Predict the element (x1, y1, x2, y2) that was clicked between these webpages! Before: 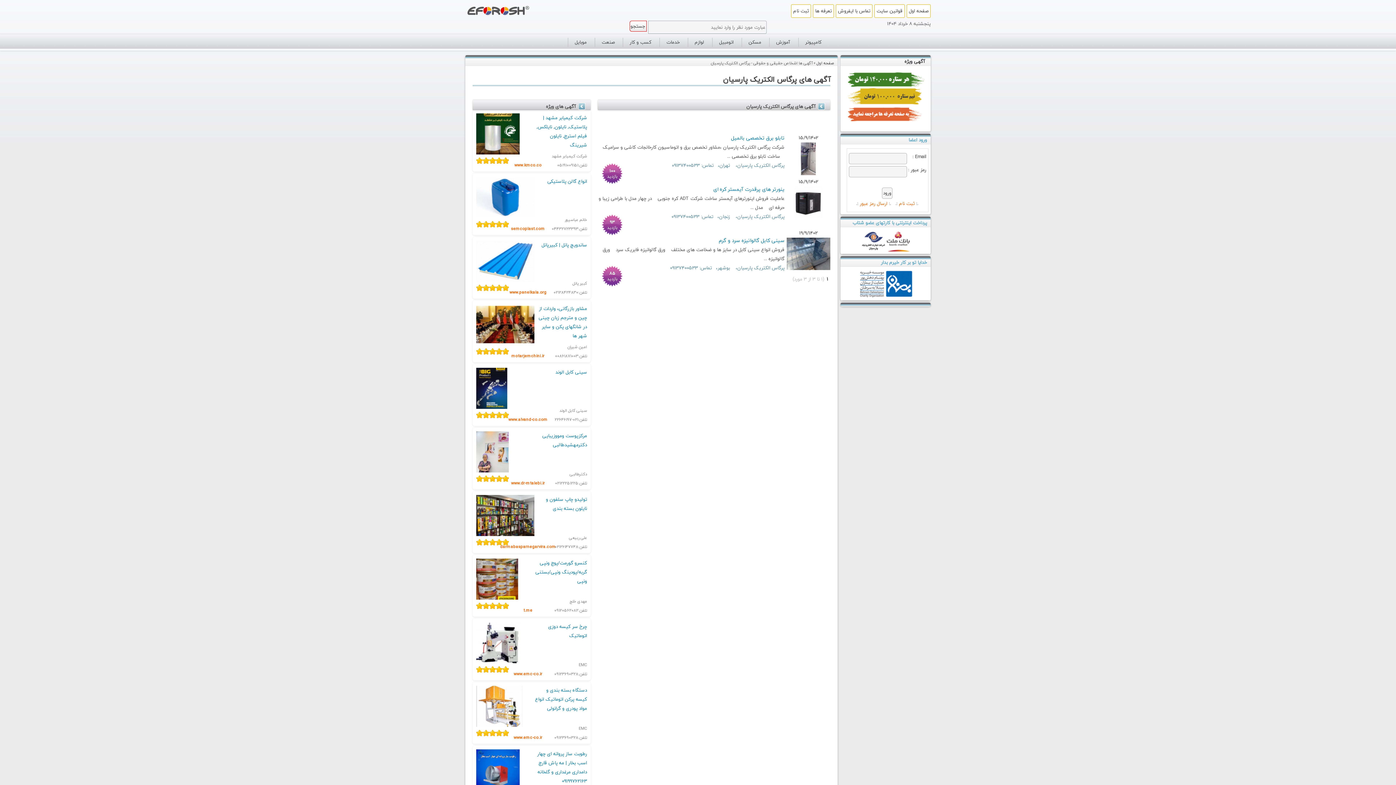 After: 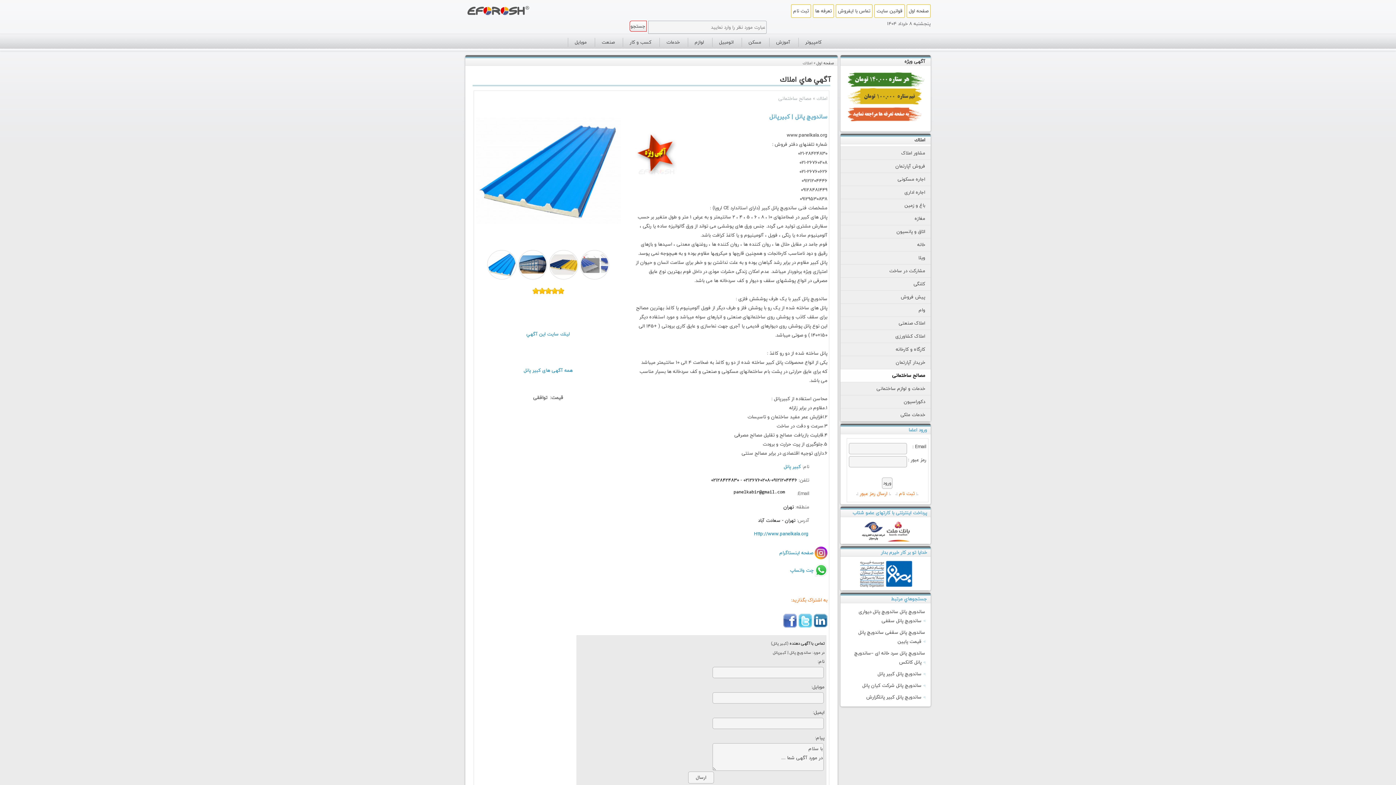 Action: label: ساندویچ پانل | کبیرپانل bbox: (541, 241, 587, 249)